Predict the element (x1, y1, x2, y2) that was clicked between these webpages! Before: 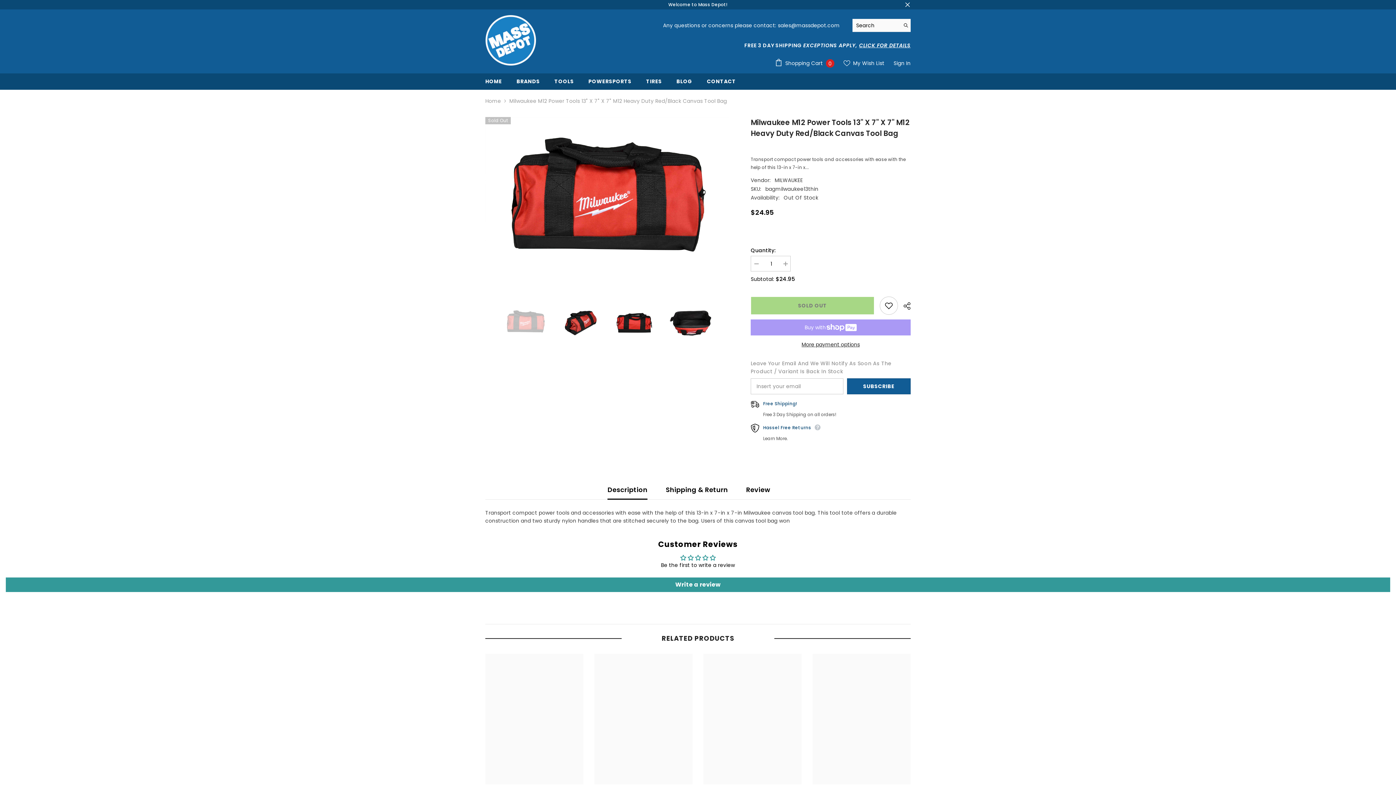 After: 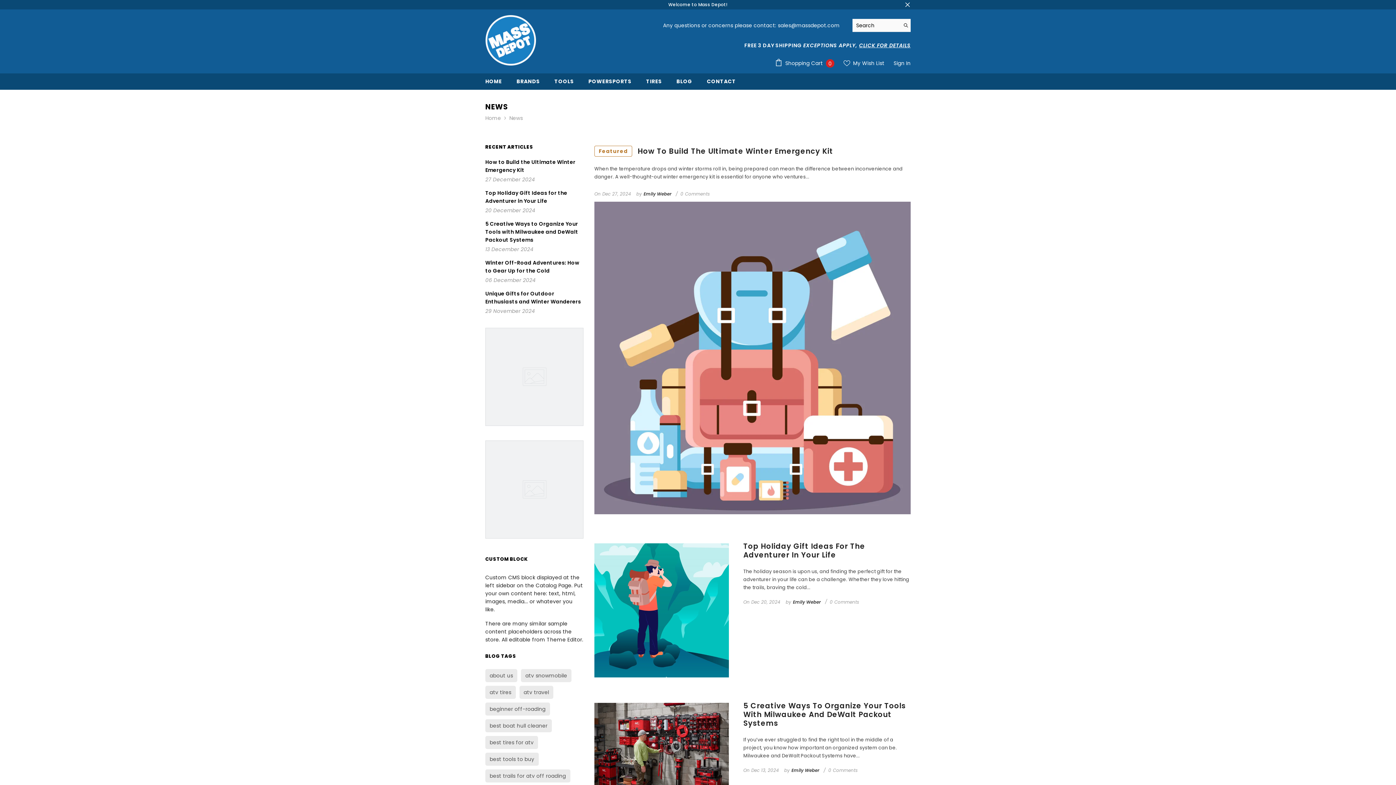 Action: bbox: (669, 77, 699, 89) label: BLOG